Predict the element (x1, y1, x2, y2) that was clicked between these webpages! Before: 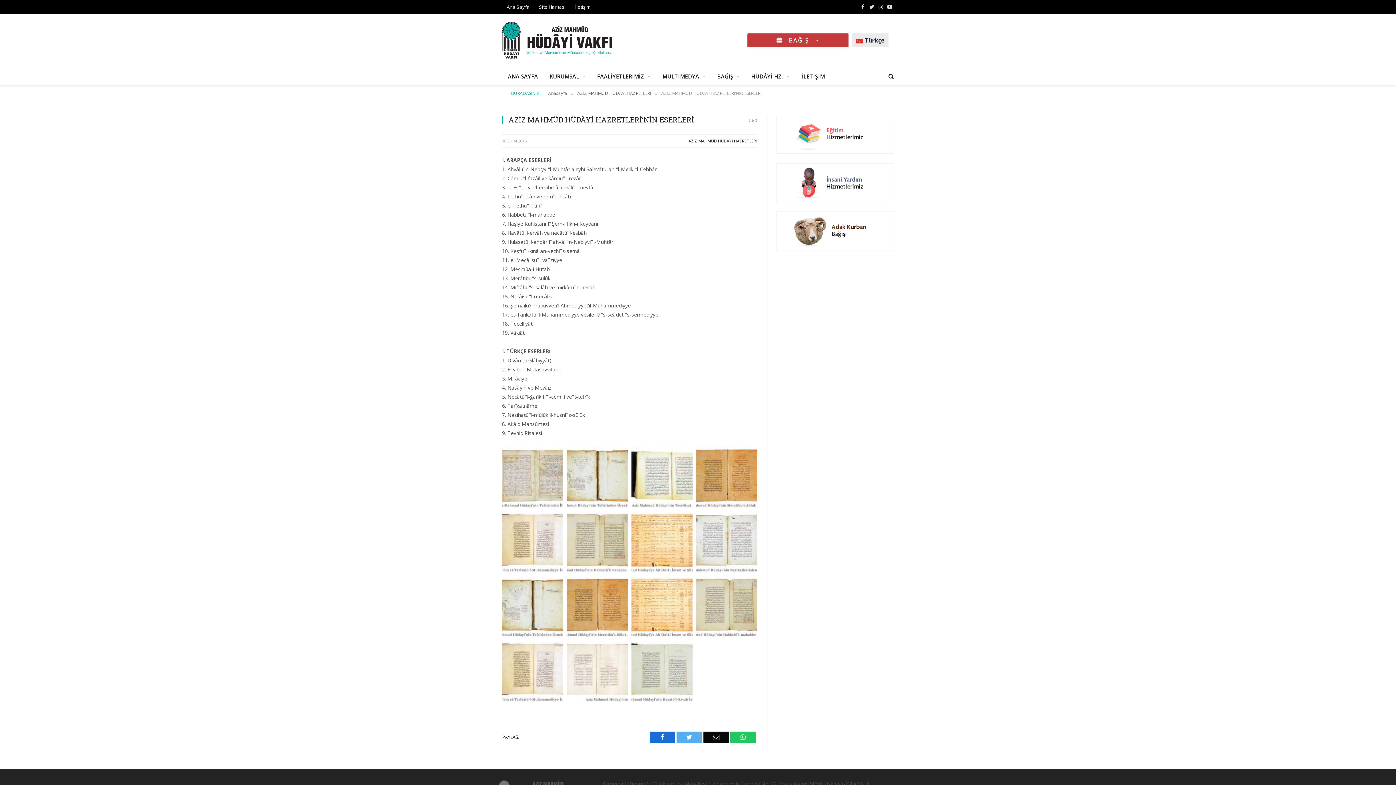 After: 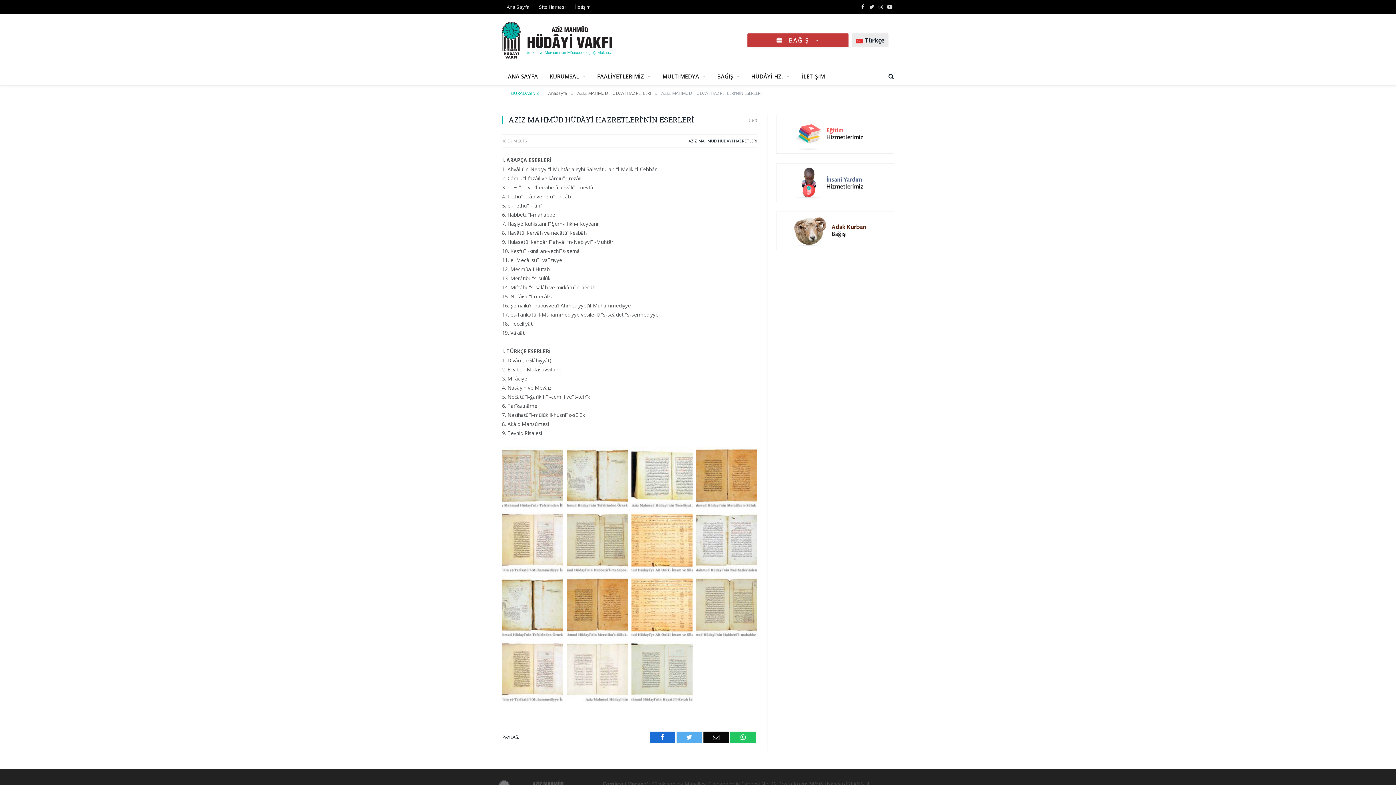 Action: label: Facebook bbox: (649, 731, 675, 743)